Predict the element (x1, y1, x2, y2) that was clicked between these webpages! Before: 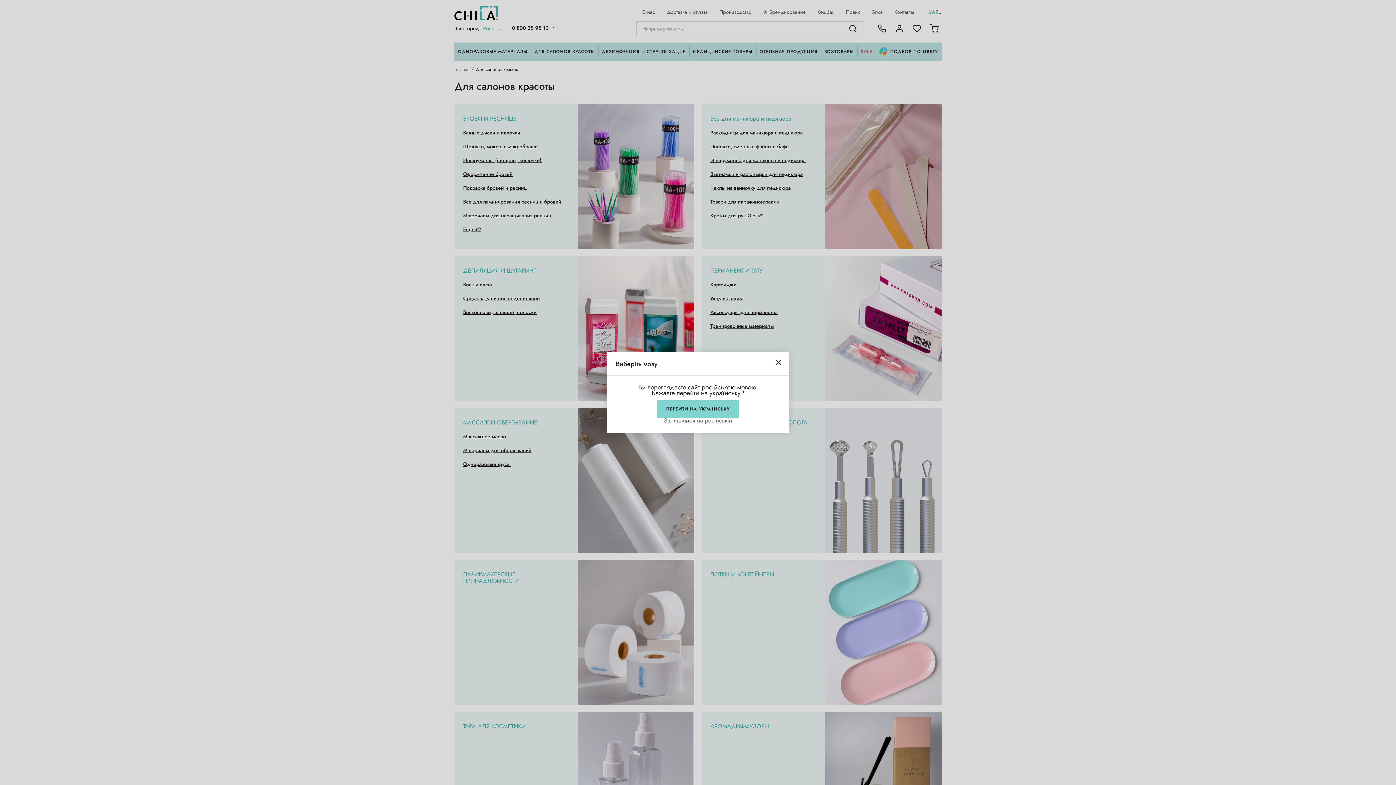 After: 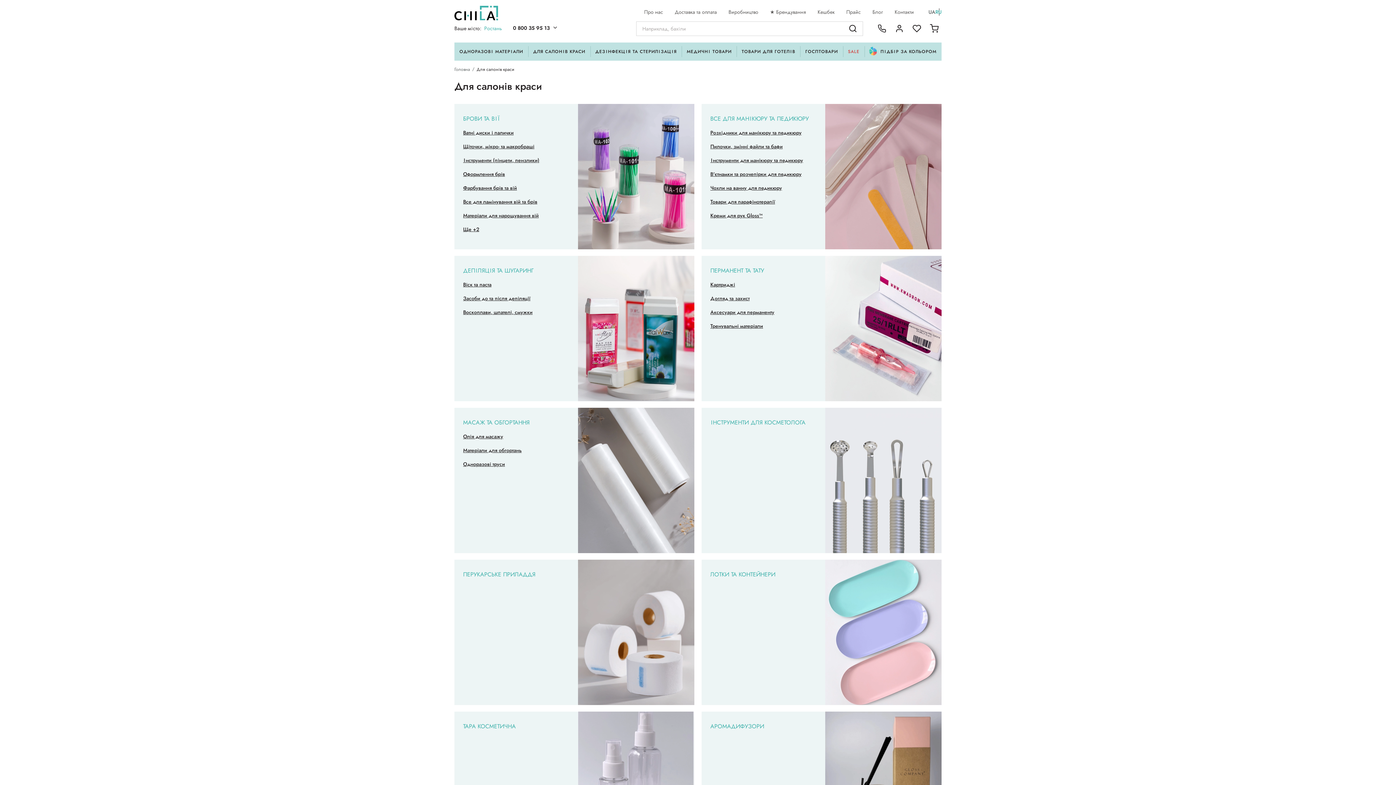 Action: bbox: (657, 400, 738, 418) label: ПЕРЕЙТИ НА УКРАЇНСЬКУ